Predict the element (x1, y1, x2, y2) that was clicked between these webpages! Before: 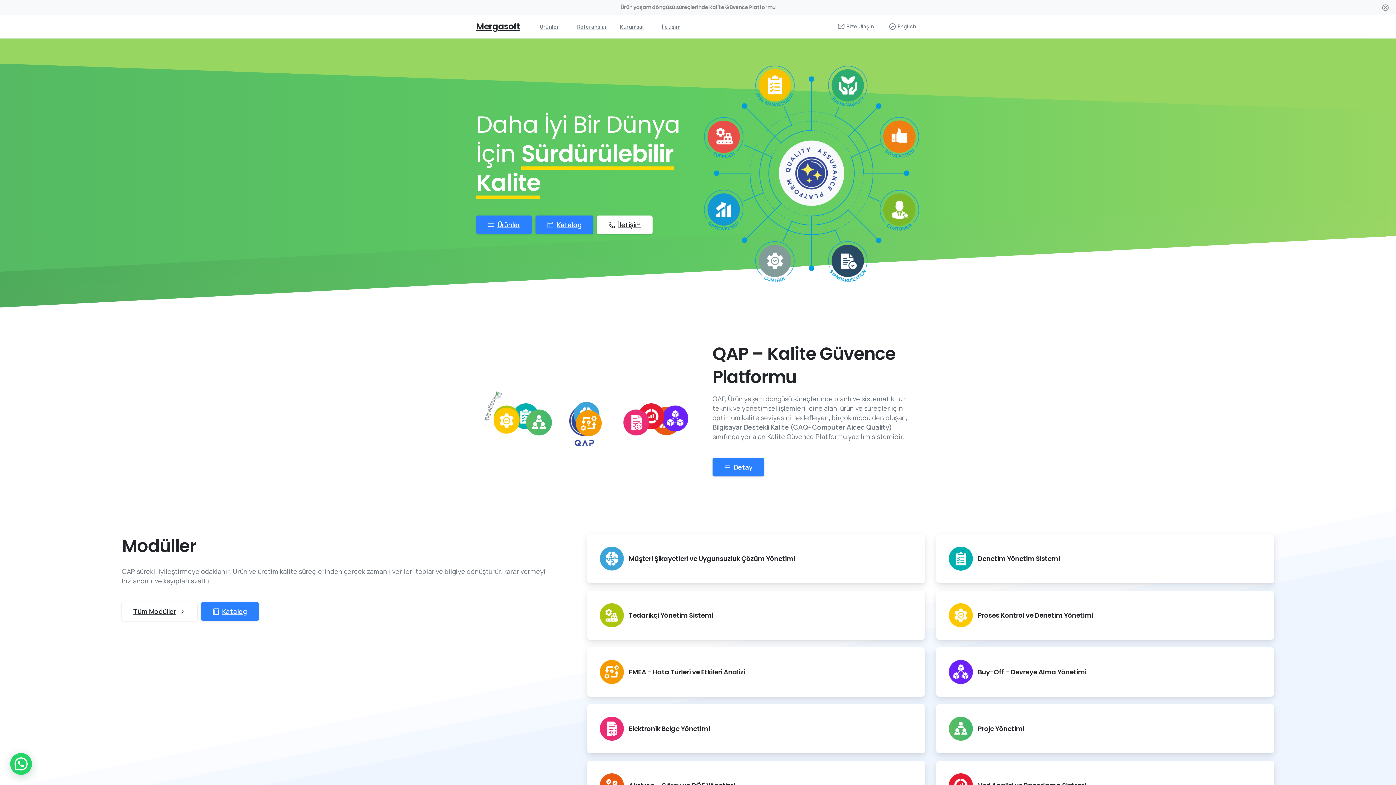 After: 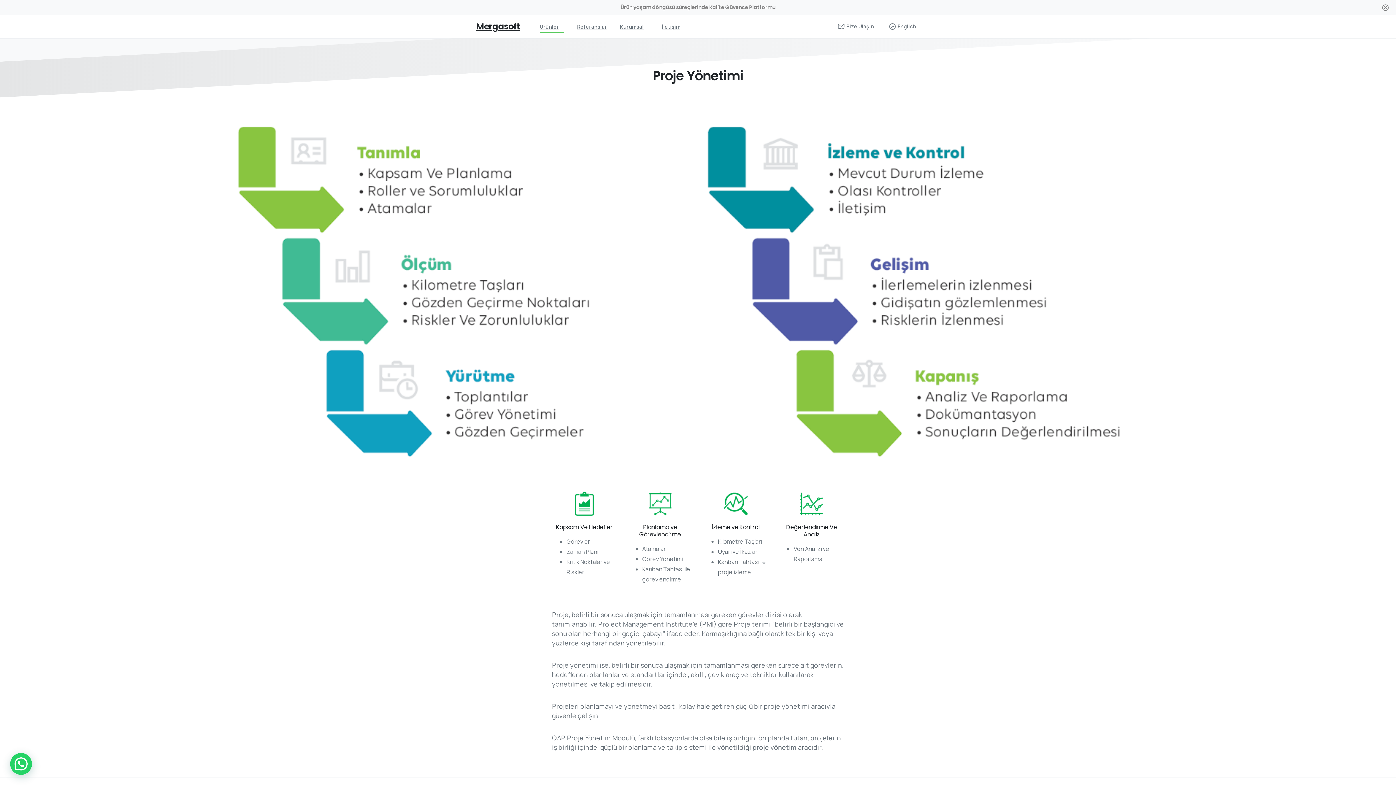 Action: label: Proje Yönetimi bbox: (949, 717, 1261, 741)